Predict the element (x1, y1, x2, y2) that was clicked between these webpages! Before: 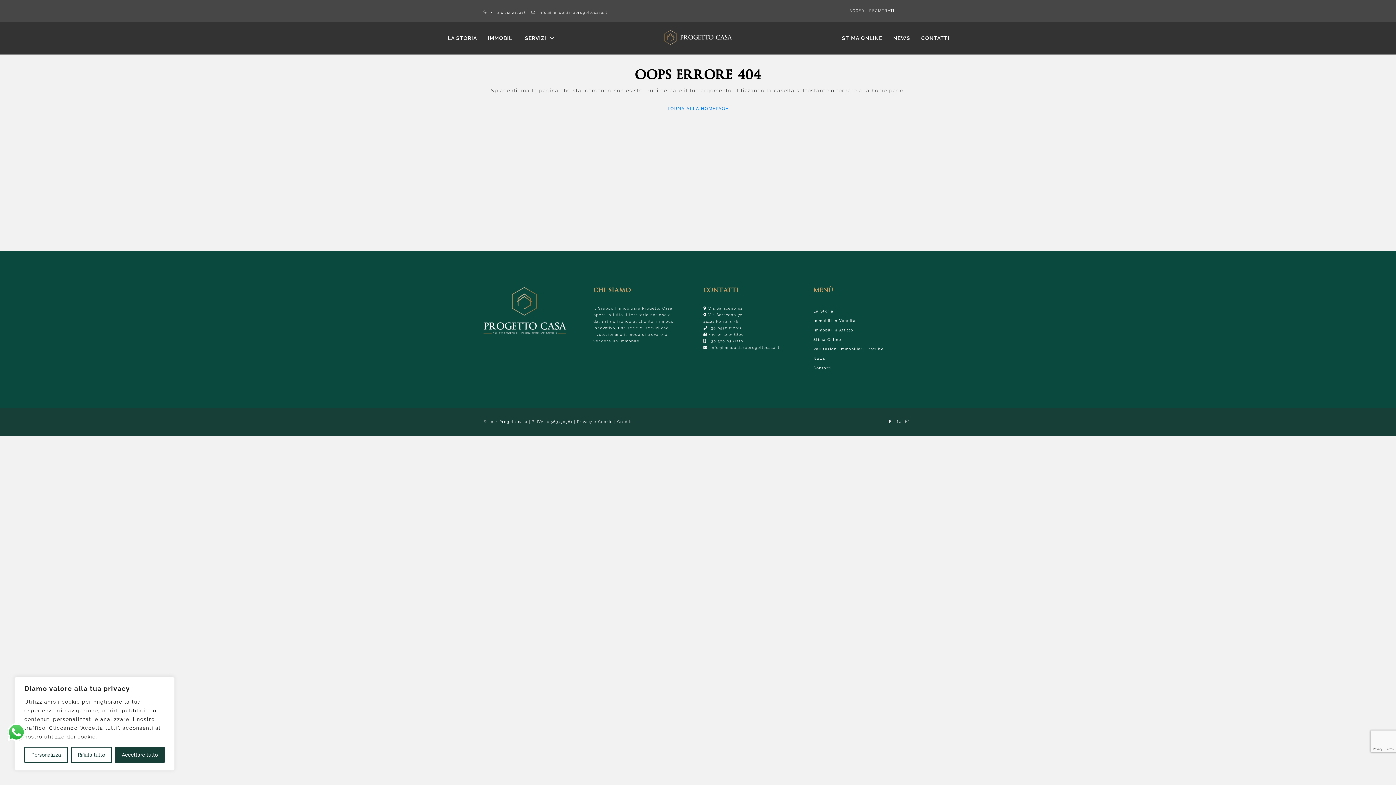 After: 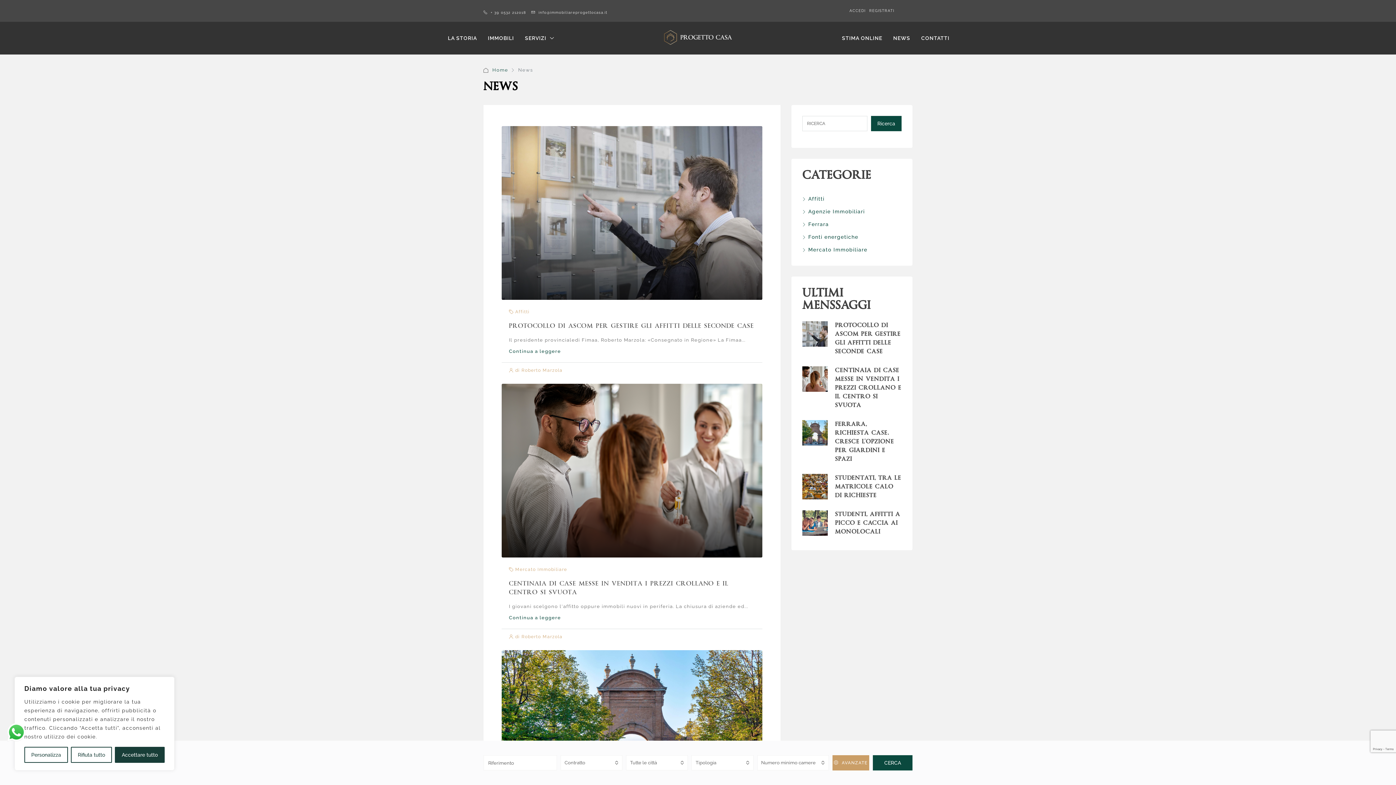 Action: bbox: (813, 356, 825, 360) label: News